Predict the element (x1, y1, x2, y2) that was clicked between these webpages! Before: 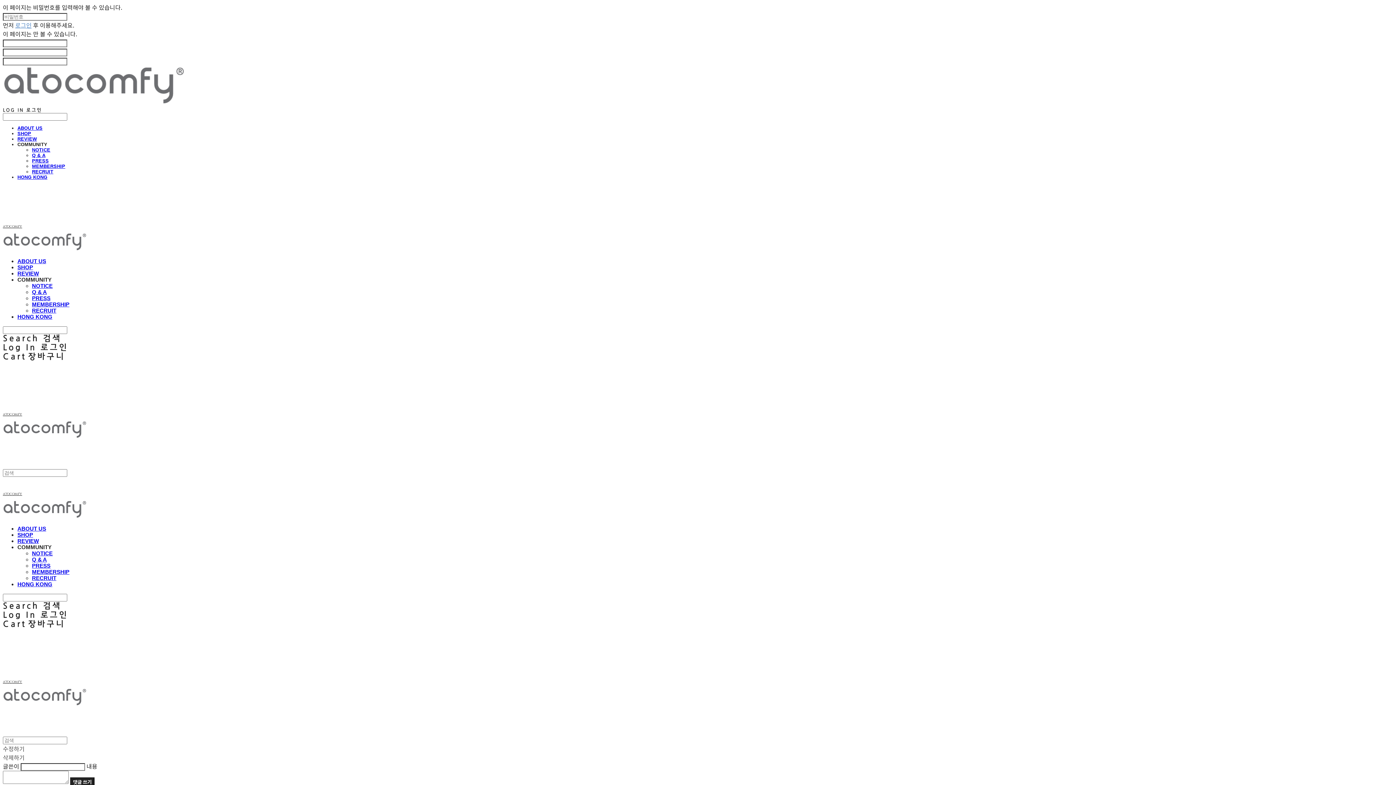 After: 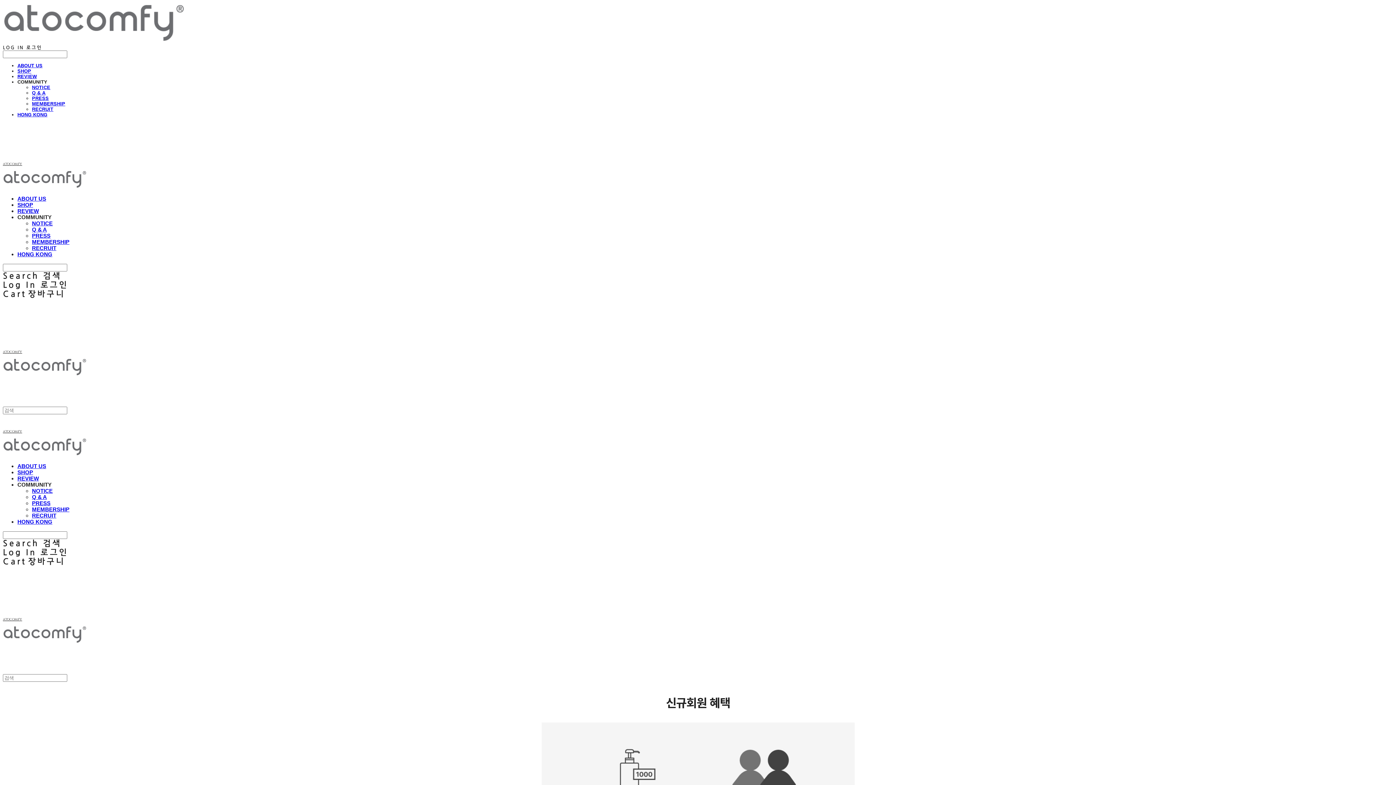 Action: bbox: (32, 569, 69, 575) label: MEMBERSHIP